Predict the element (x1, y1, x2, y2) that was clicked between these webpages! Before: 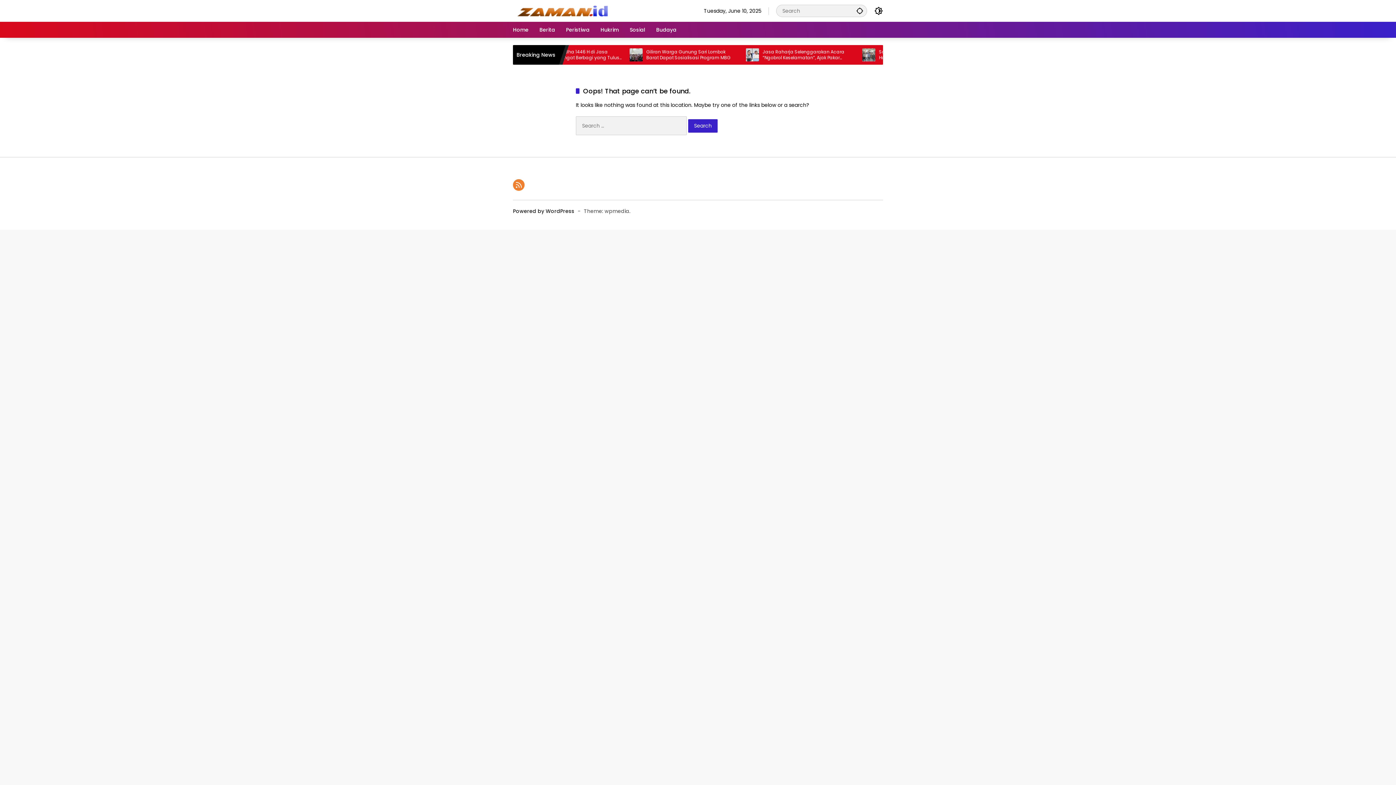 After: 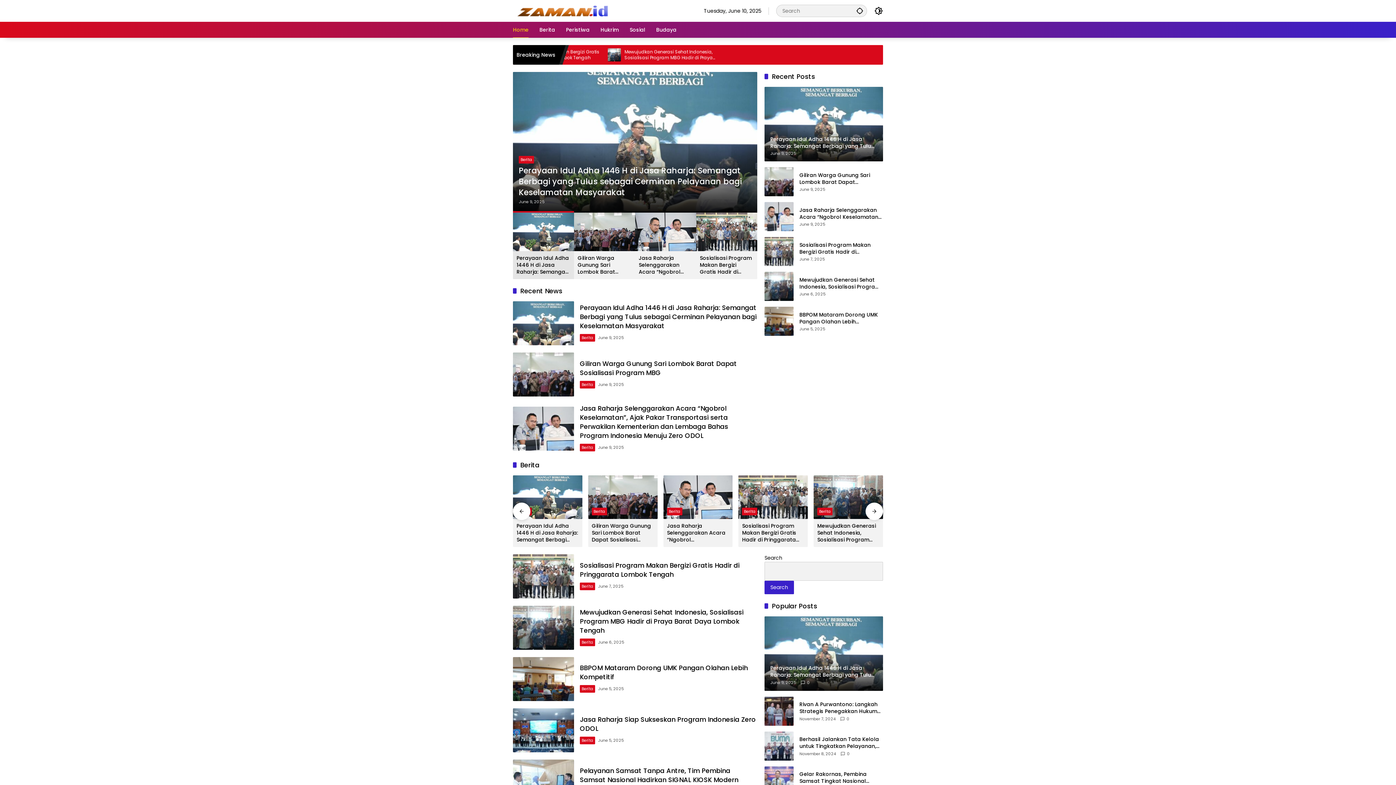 Action: bbox: (513, 21, 528, 37) label: Home